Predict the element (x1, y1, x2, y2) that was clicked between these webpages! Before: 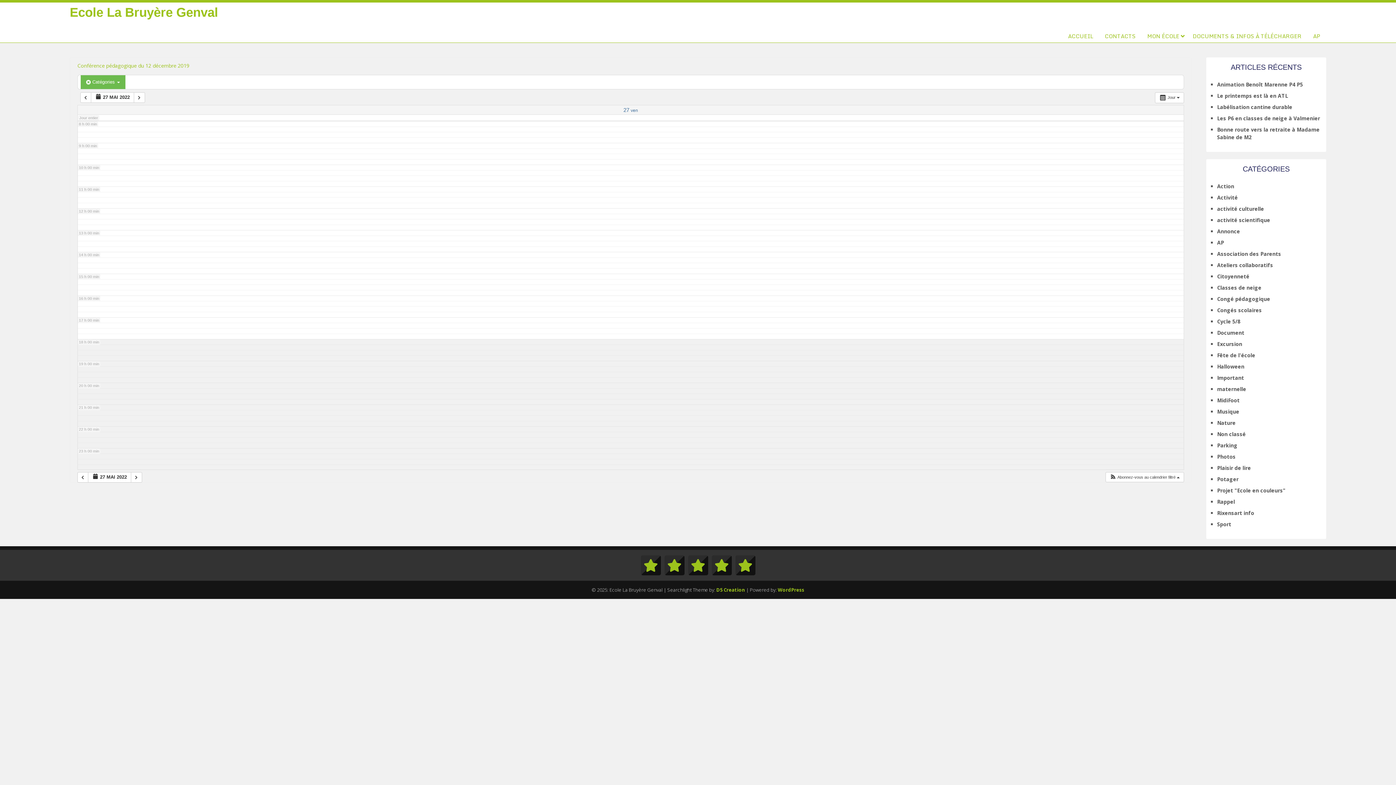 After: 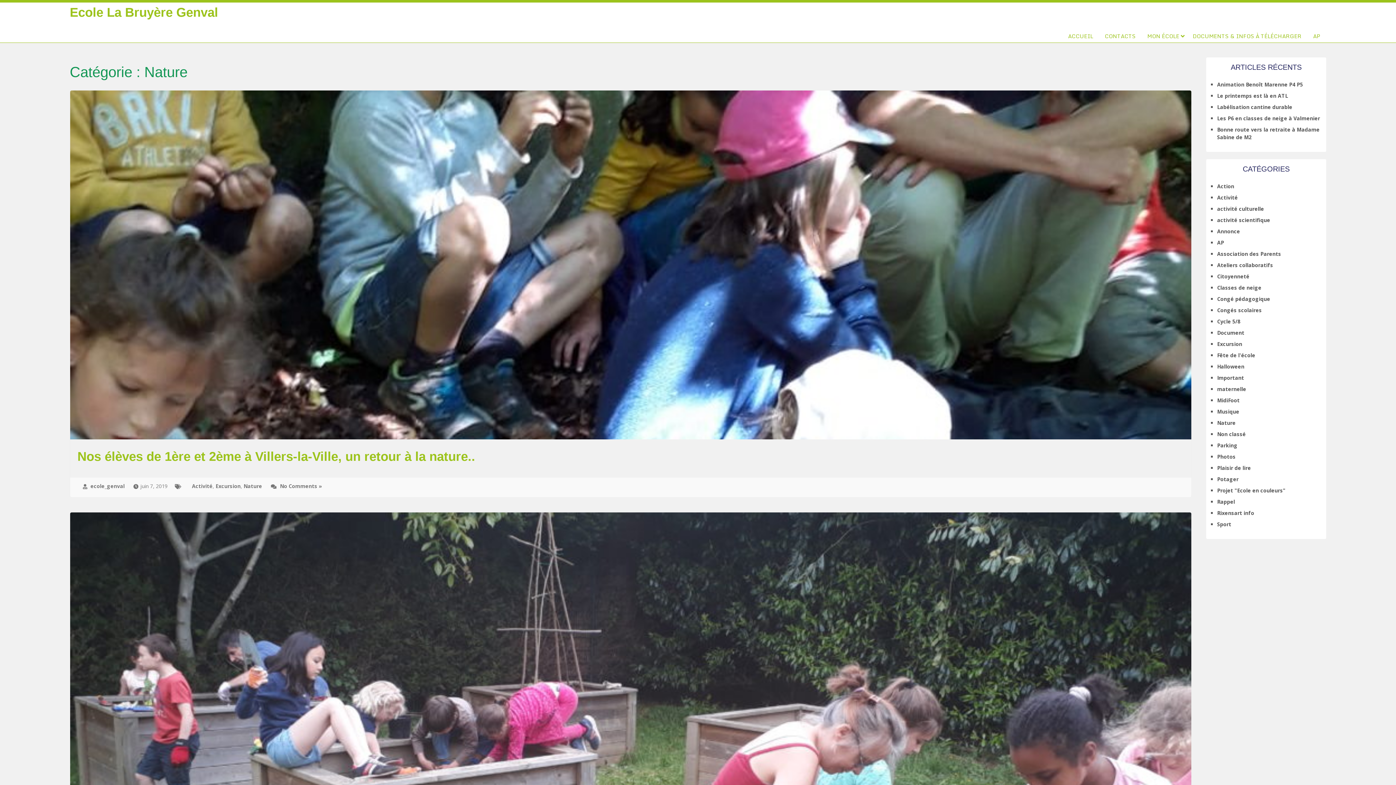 Action: label: Nature bbox: (1217, 419, 1236, 426)